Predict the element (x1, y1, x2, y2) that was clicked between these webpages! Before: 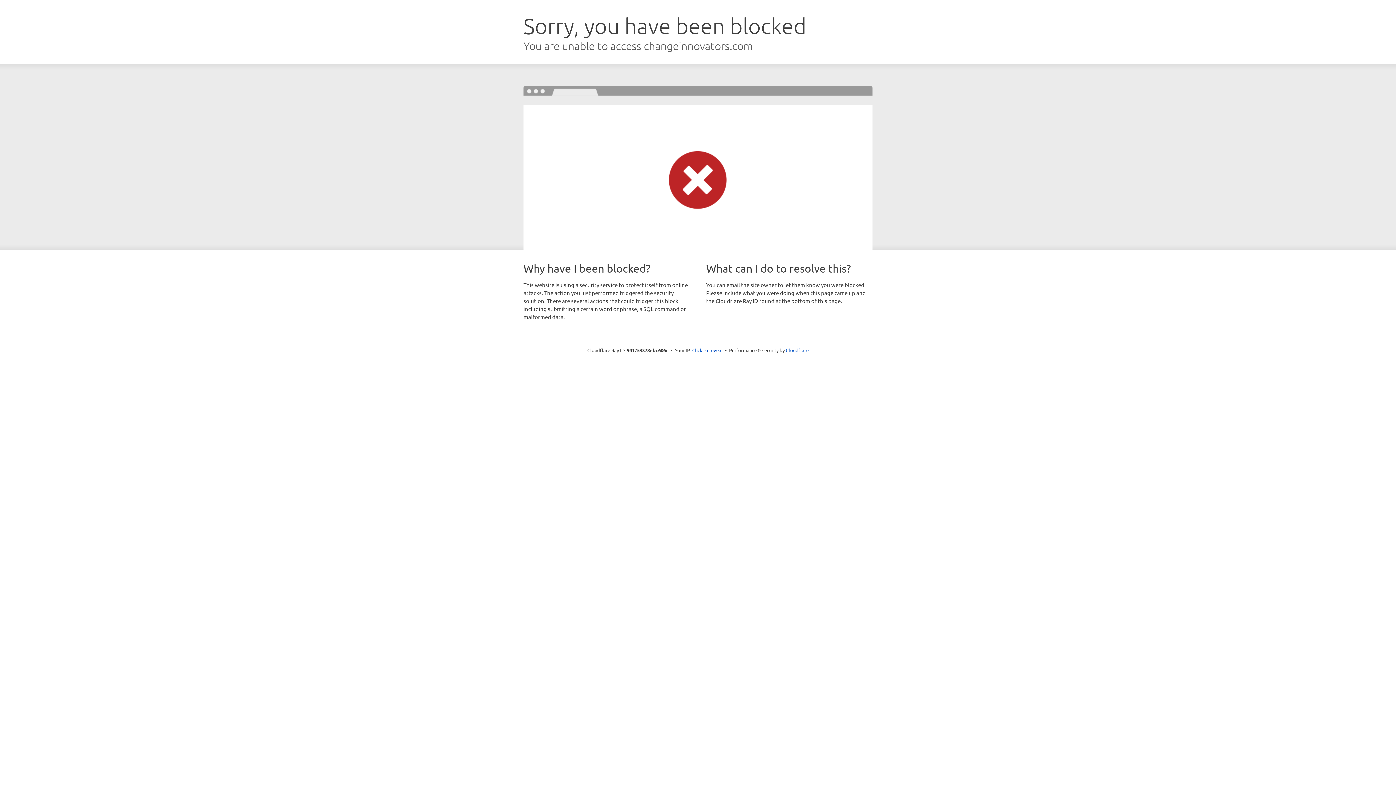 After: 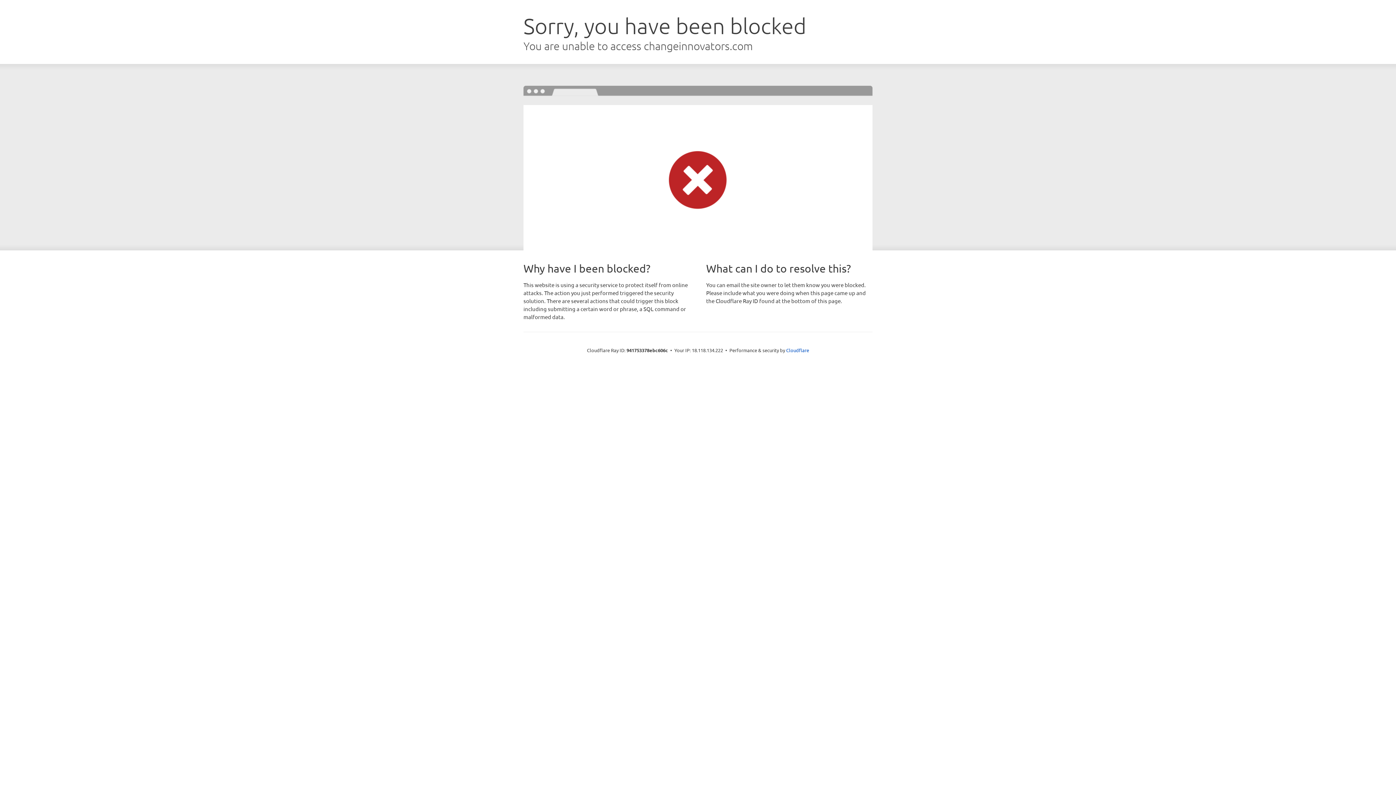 Action: bbox: (692, 346, 722, 353) label: Click to reveal